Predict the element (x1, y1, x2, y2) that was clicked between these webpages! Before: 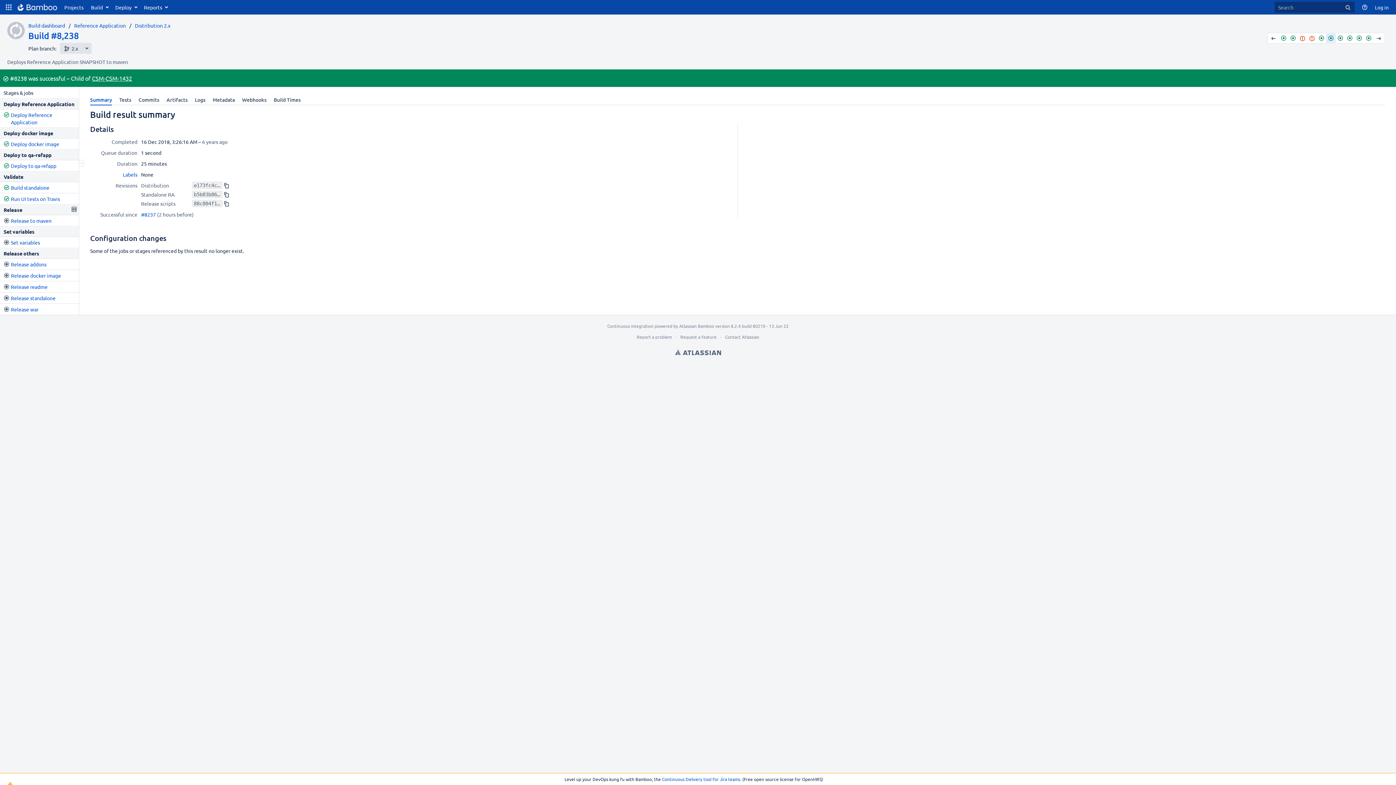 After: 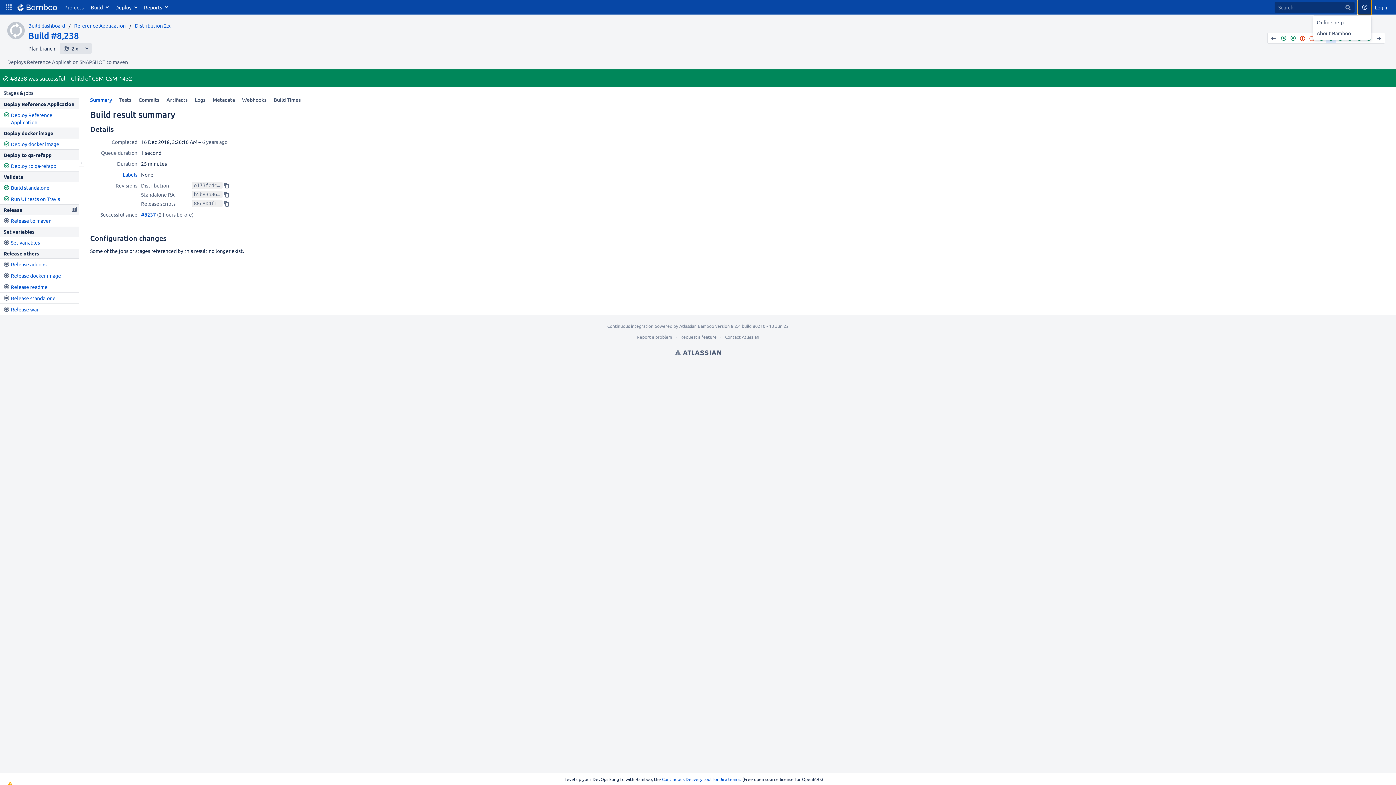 Action: label: Help bbox: (1358, 0, 1371, 14)